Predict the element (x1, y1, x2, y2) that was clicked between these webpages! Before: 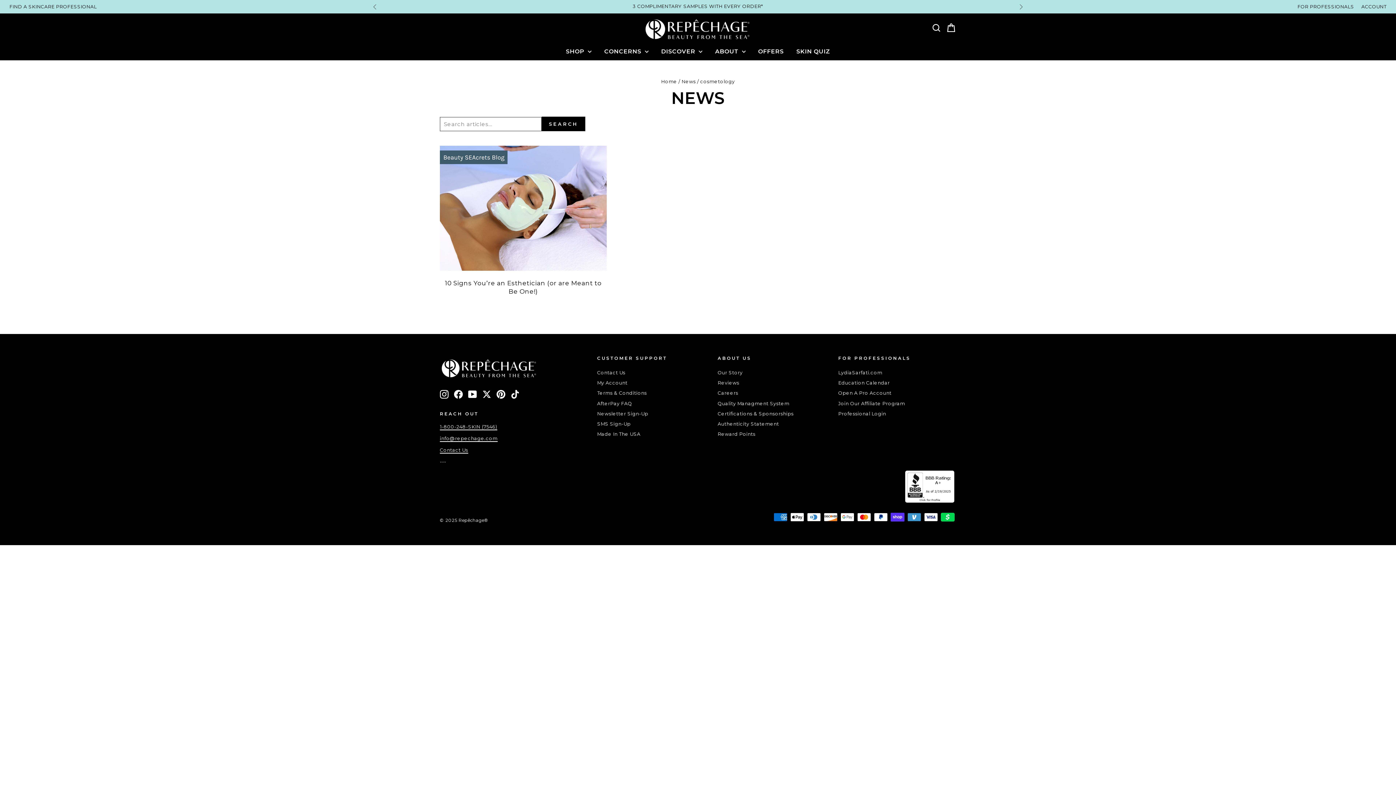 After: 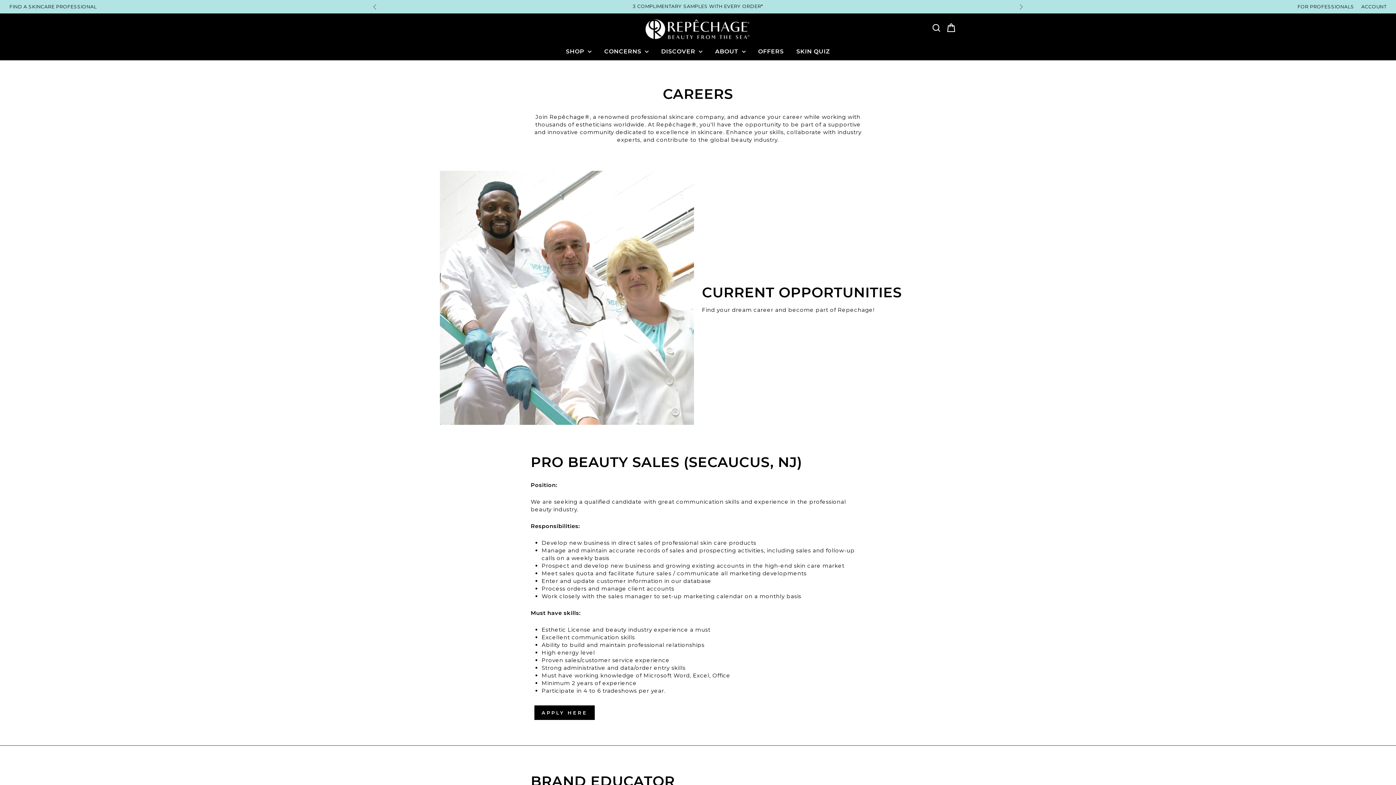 Action: label: Careers bbox: (717, 388, 738, 397)